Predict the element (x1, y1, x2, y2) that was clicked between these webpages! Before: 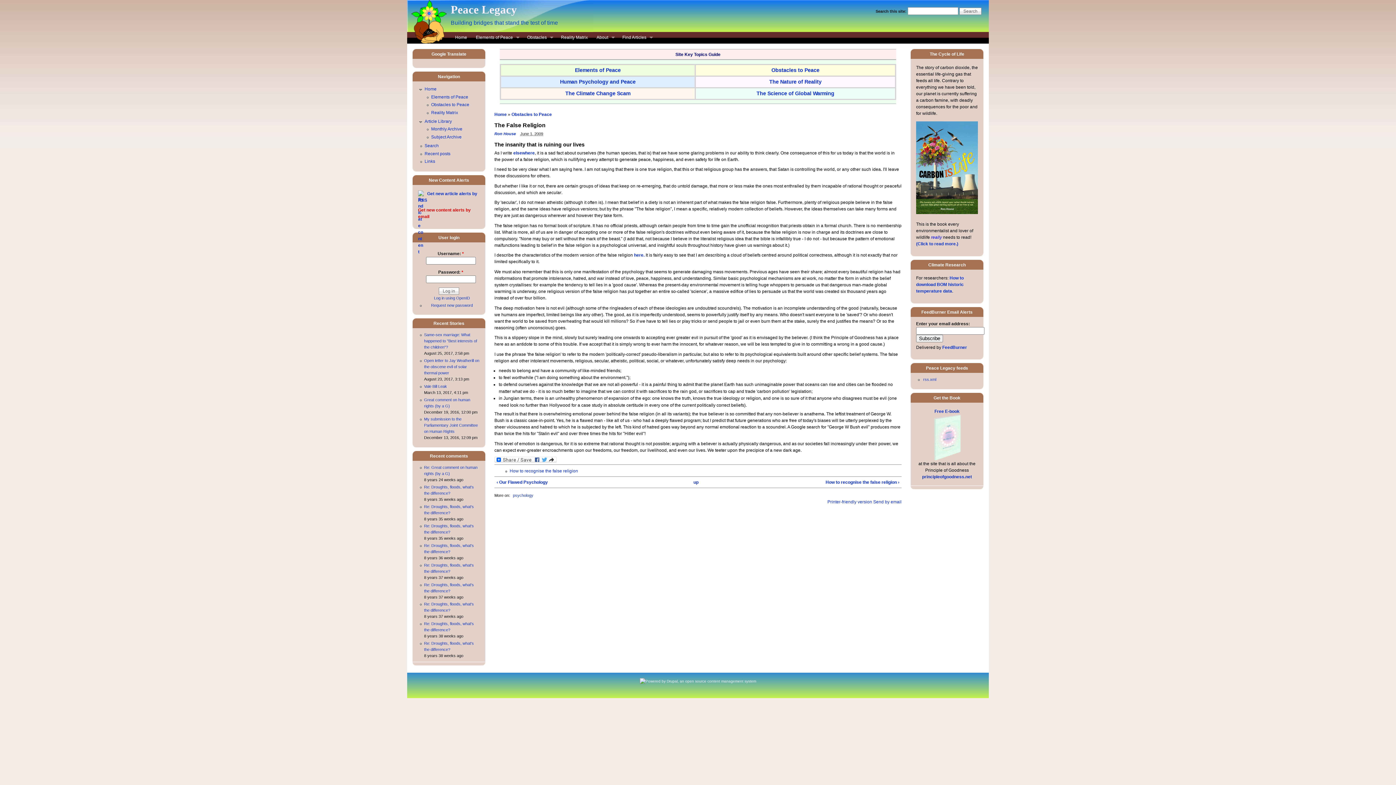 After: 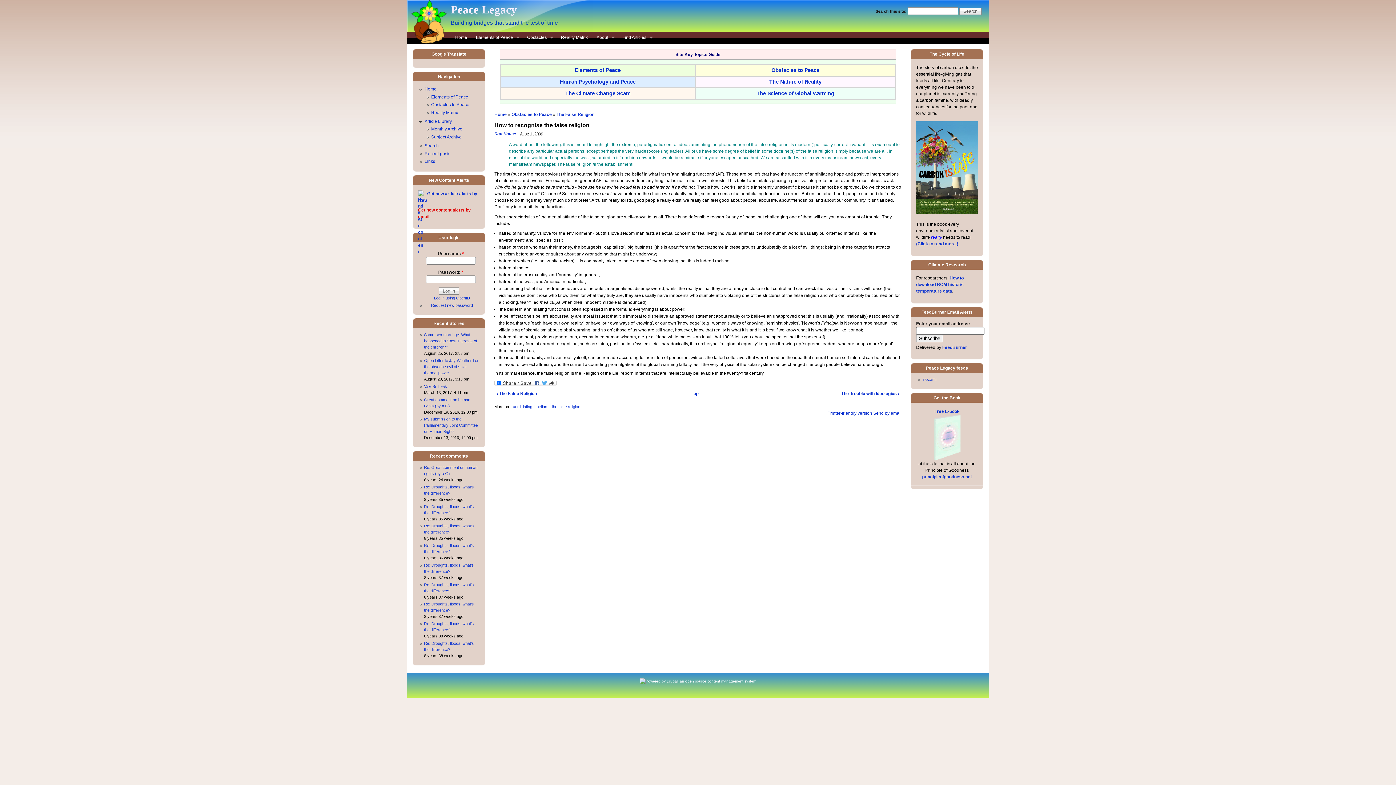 Action: label: How to recognise the false religion bbox: (509, 468, 578, 473)